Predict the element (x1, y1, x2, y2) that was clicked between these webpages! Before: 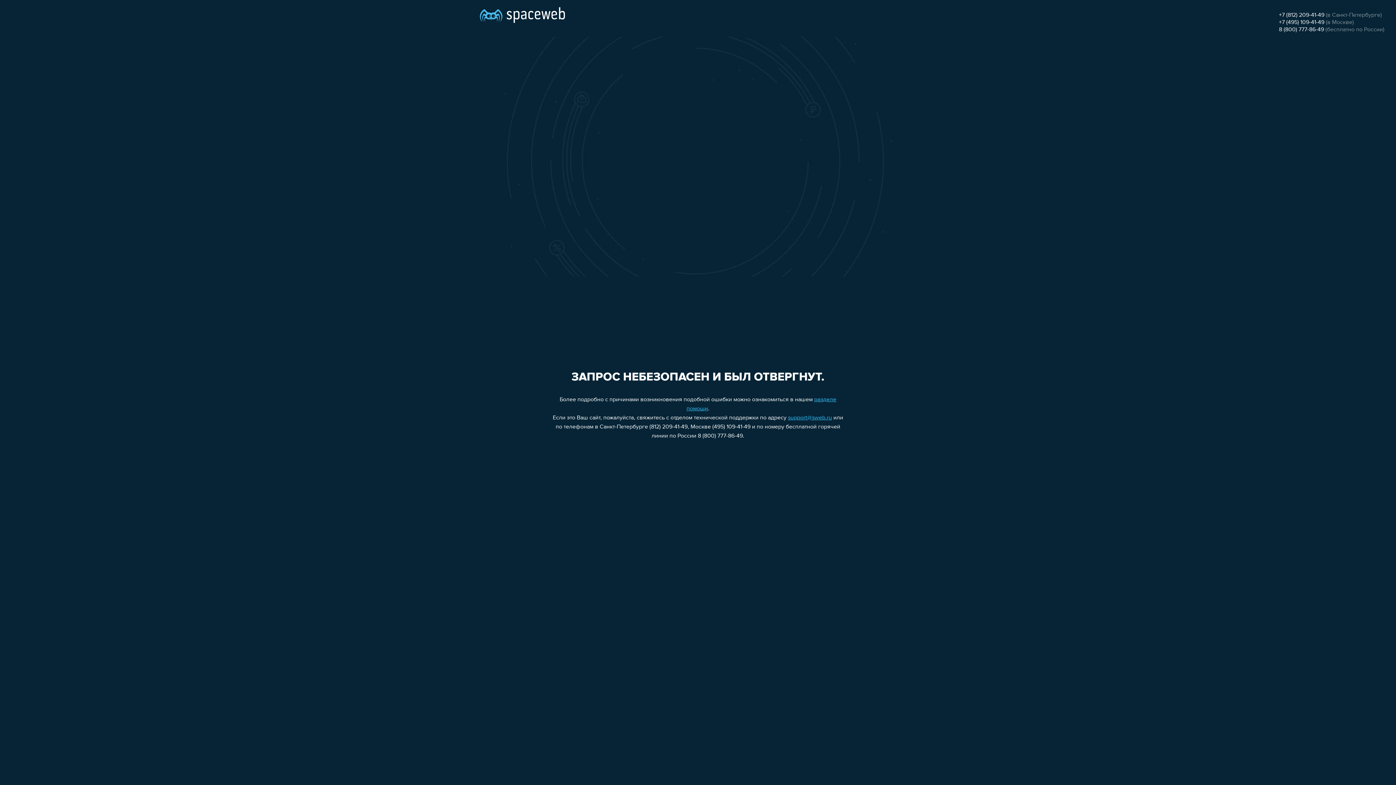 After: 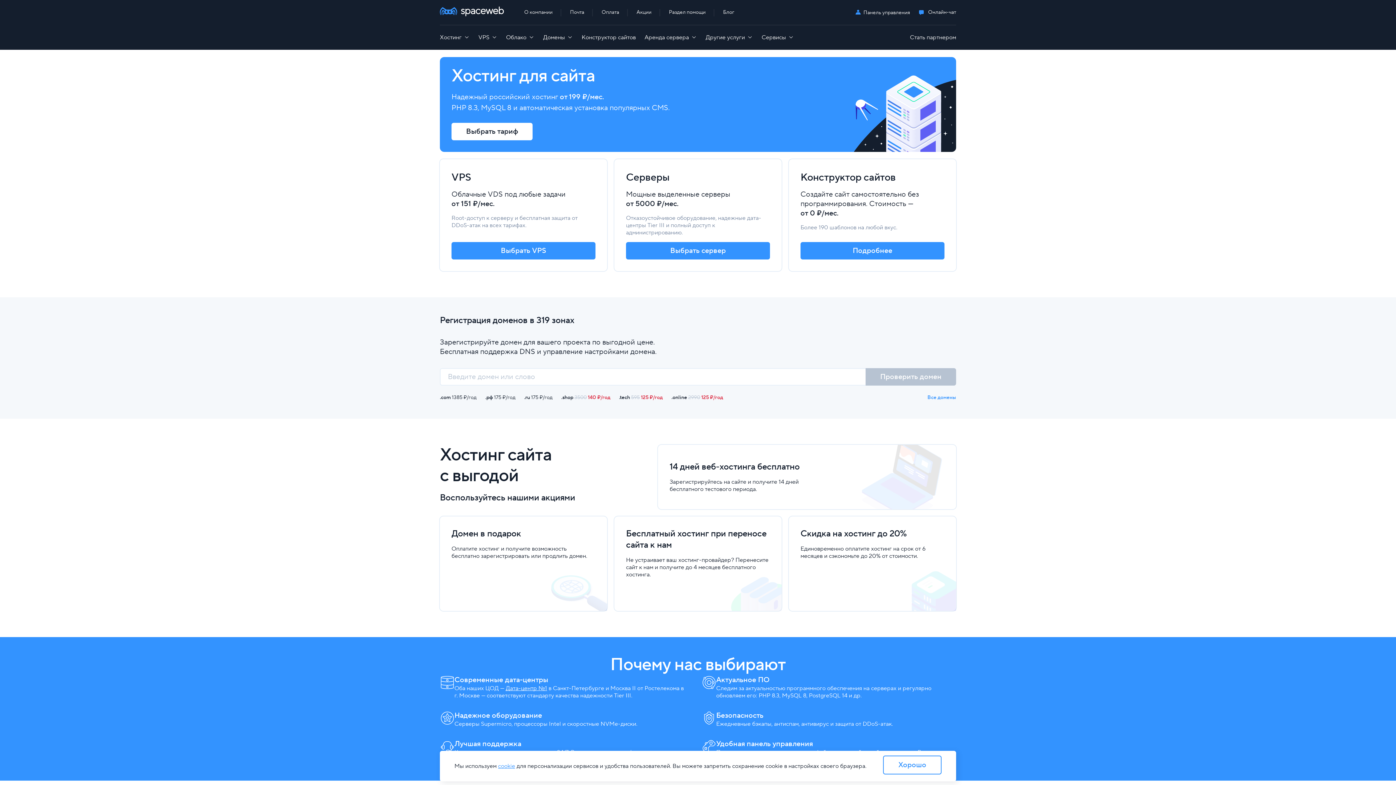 Action: bbox: (480, 0, 565, 25)